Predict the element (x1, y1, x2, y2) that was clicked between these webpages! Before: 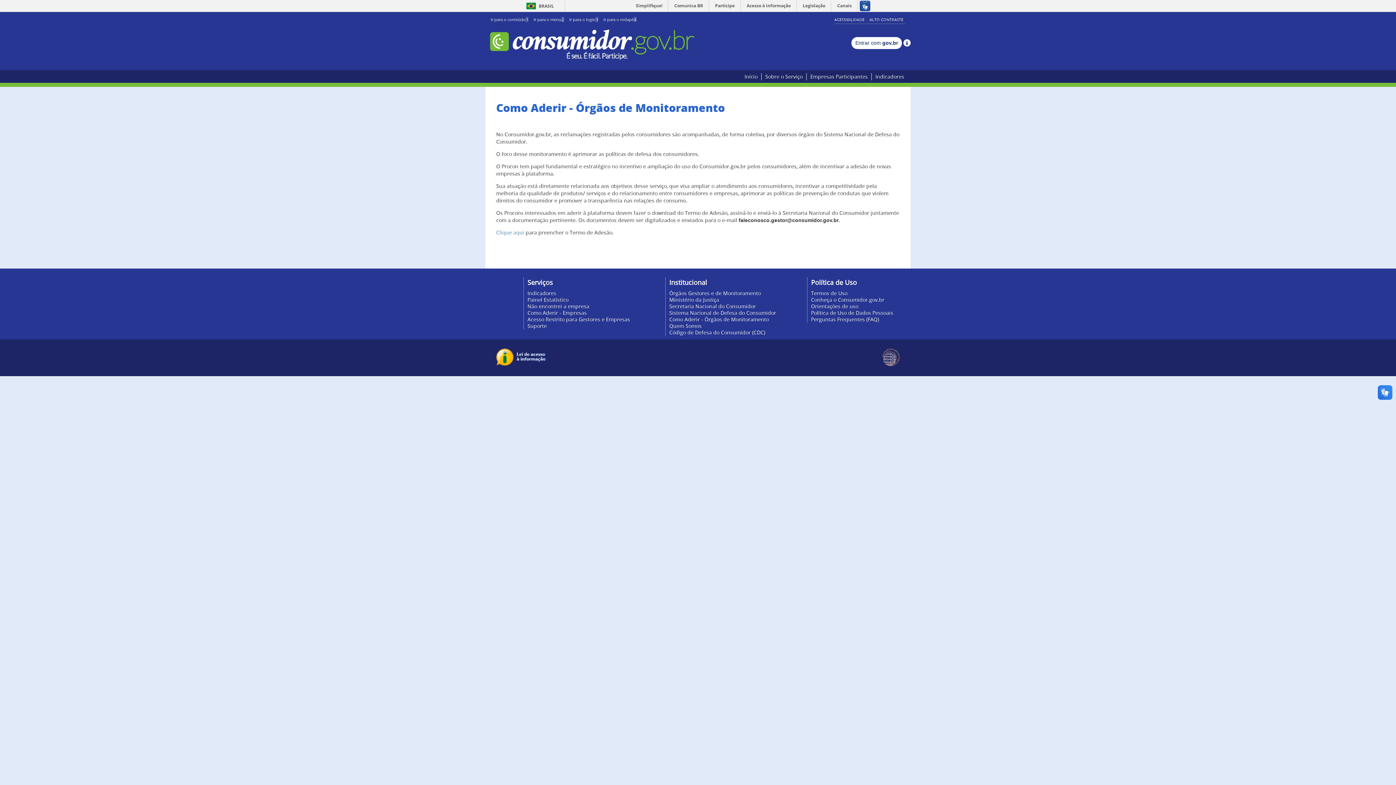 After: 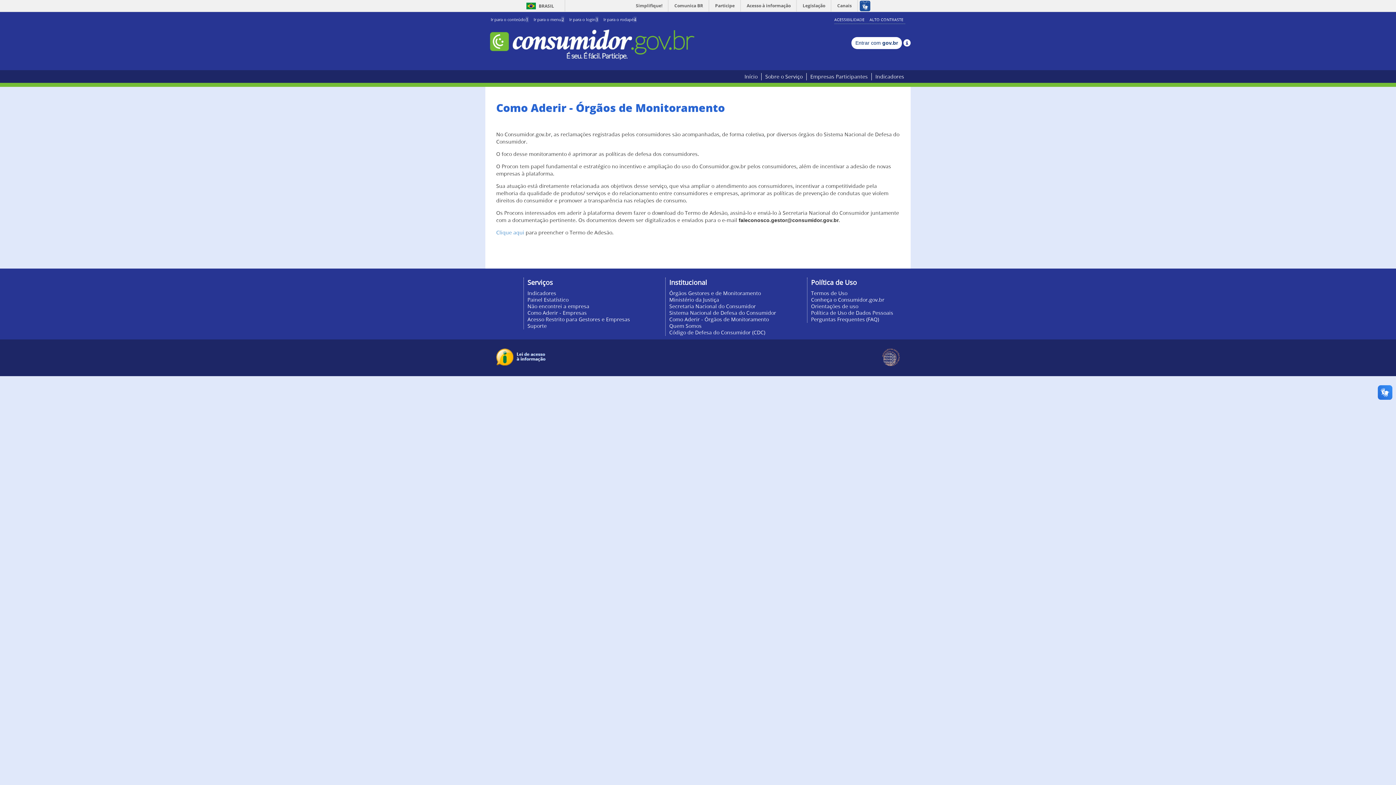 Action: bbox: (669, 316, 769, 322) label: Como Aderir - Órgãos de Monitoramento